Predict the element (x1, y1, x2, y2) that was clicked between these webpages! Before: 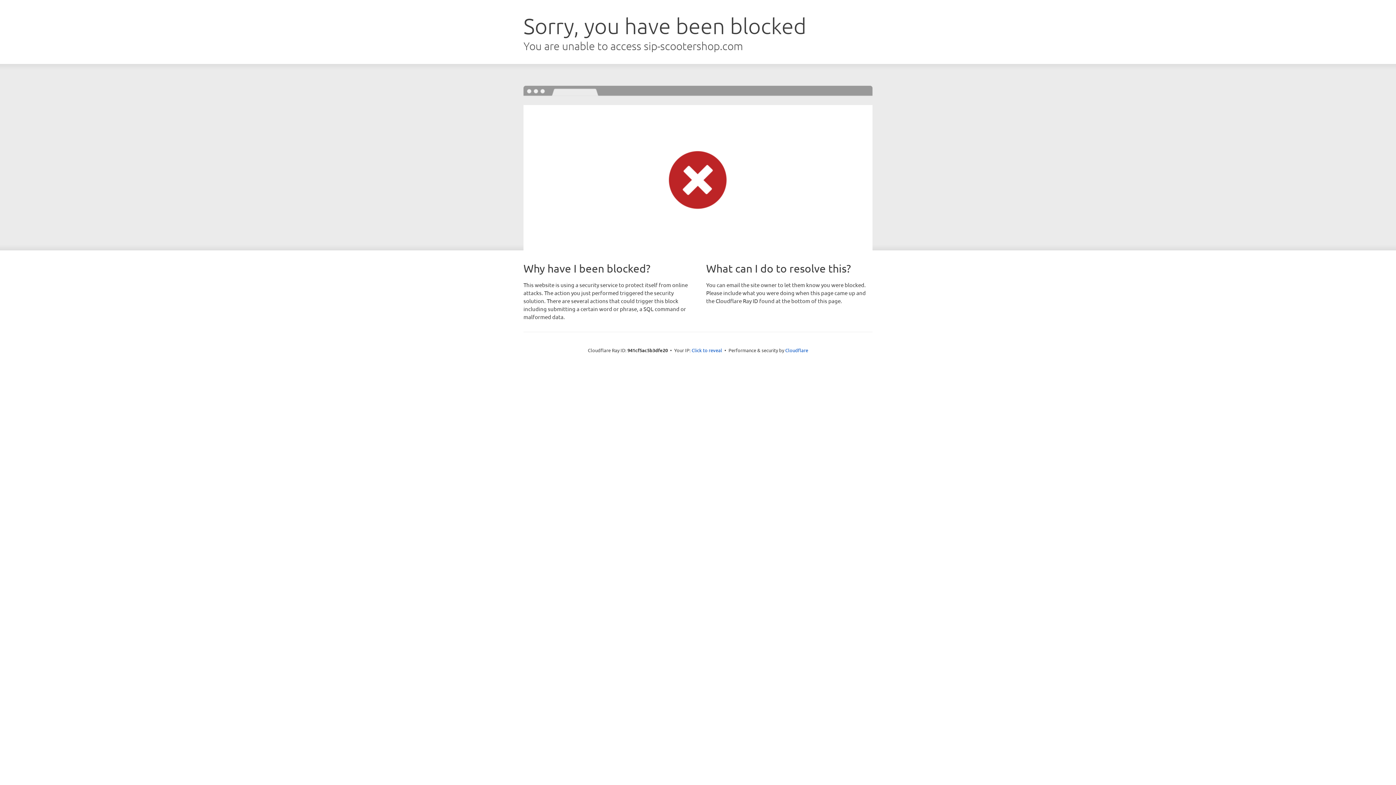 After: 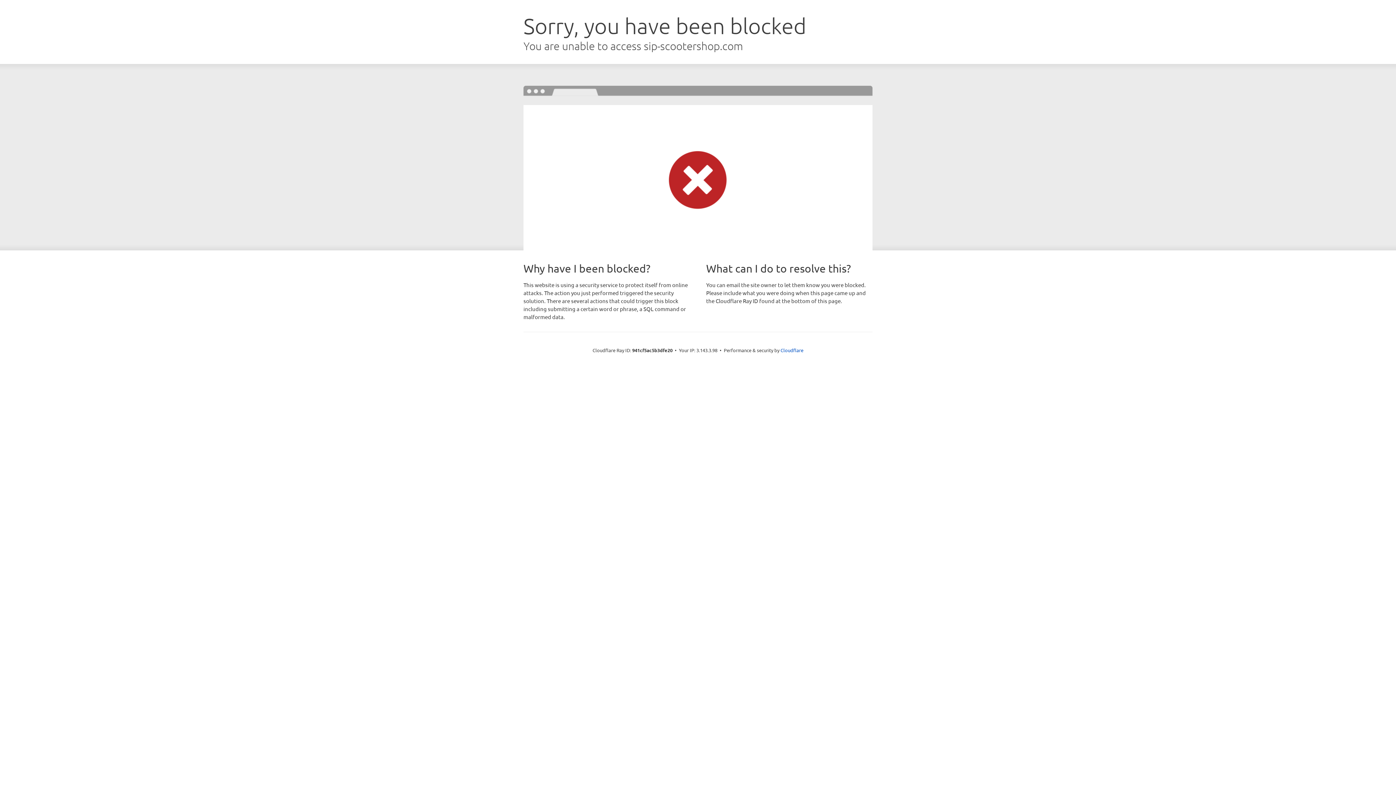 Action: label: Click to reveal bbox: (691, 346, 722, 353)